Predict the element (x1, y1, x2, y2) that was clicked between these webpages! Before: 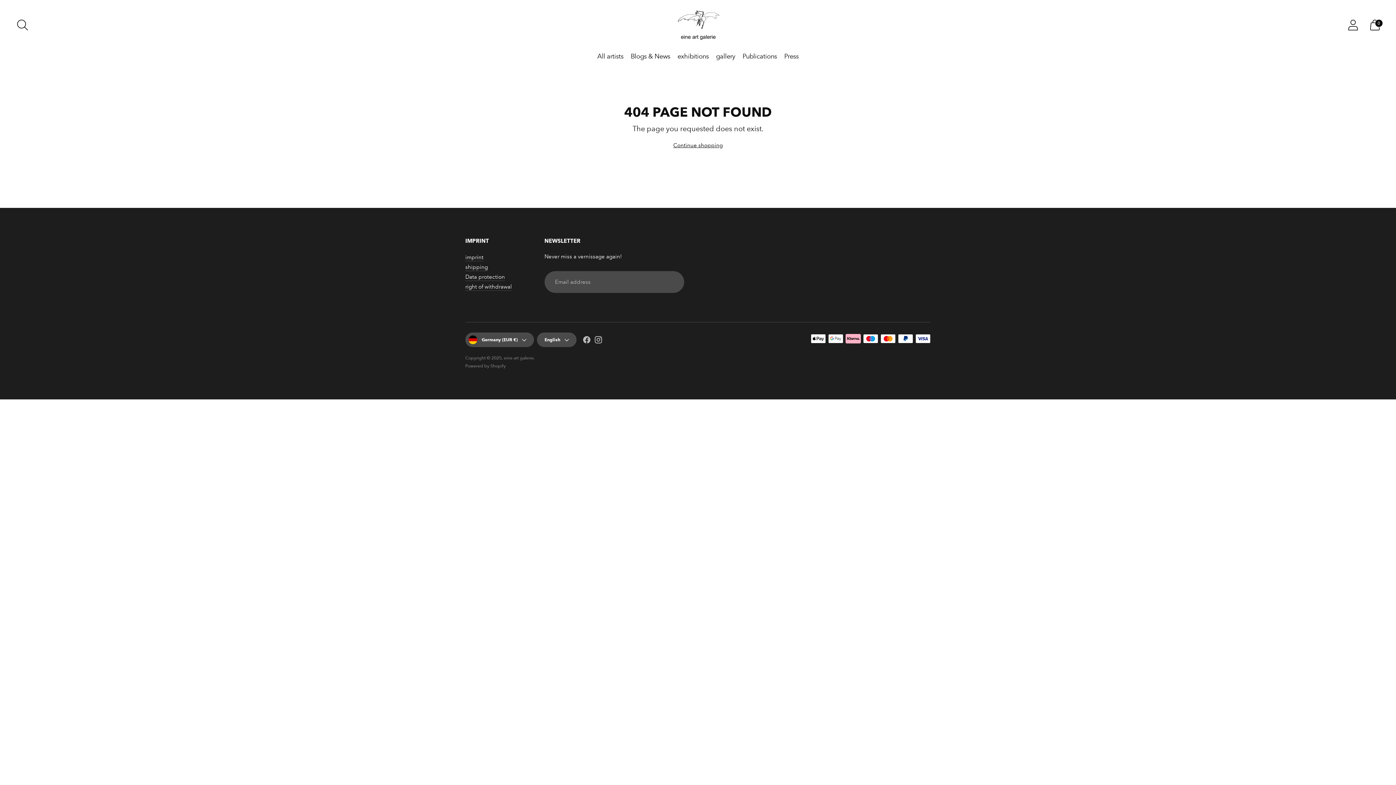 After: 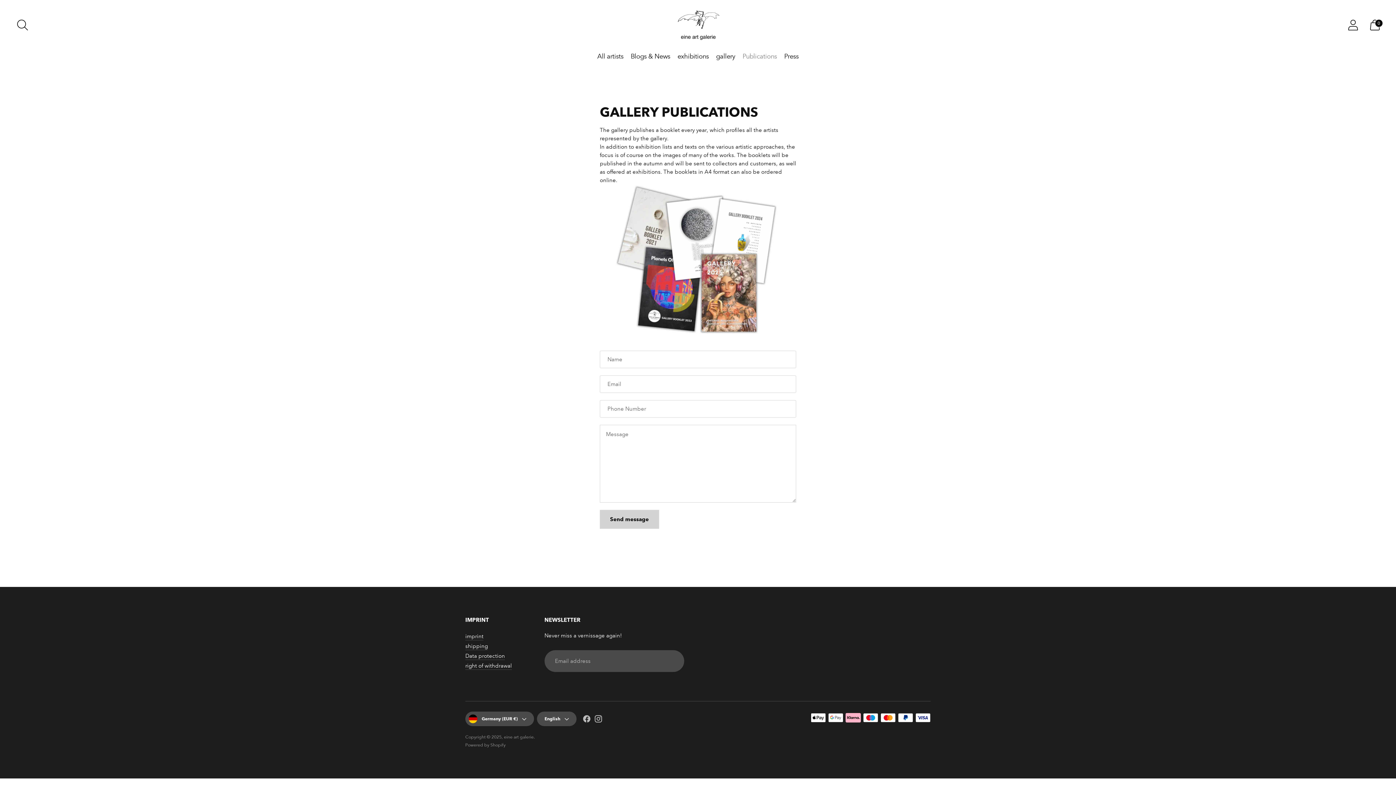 Action: label: Publications bbox: (742, 48, 777, 64)